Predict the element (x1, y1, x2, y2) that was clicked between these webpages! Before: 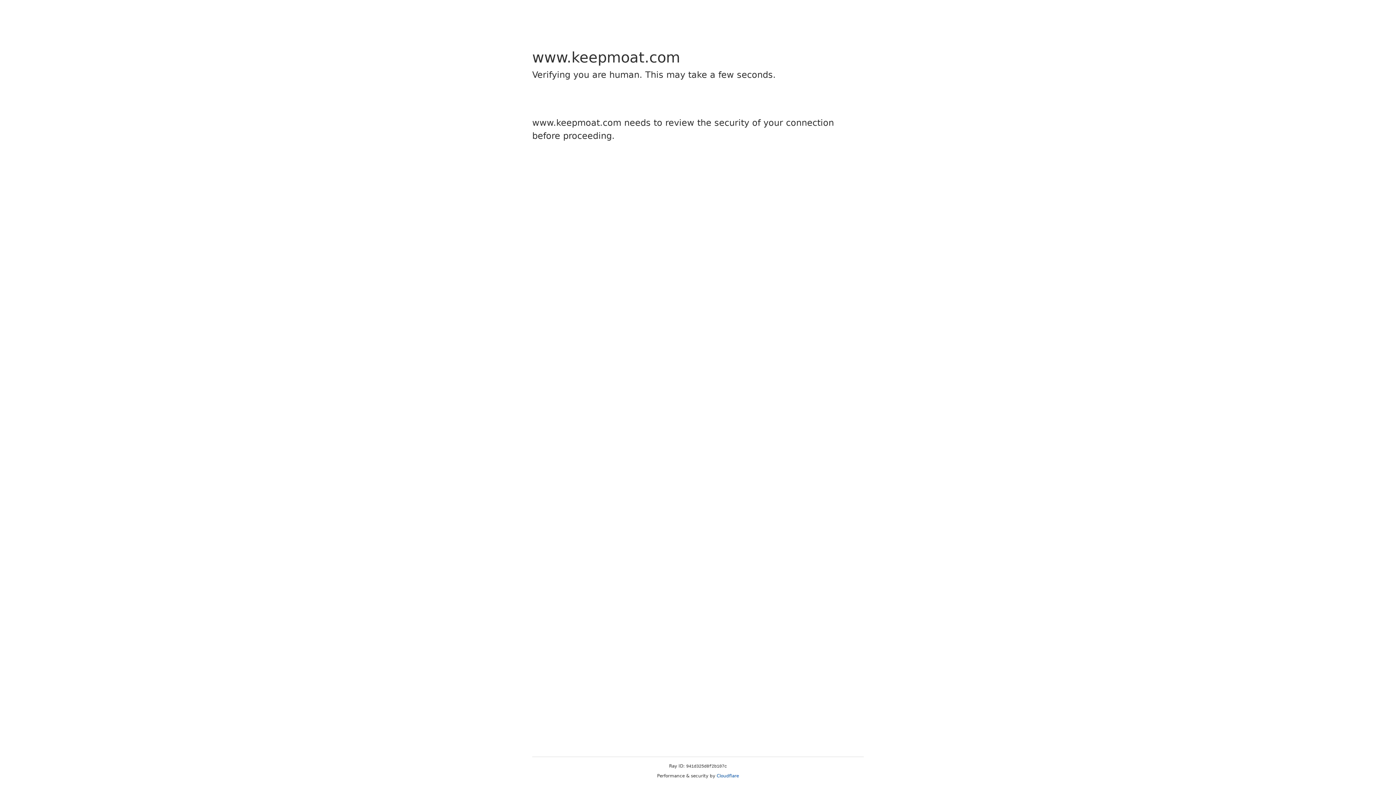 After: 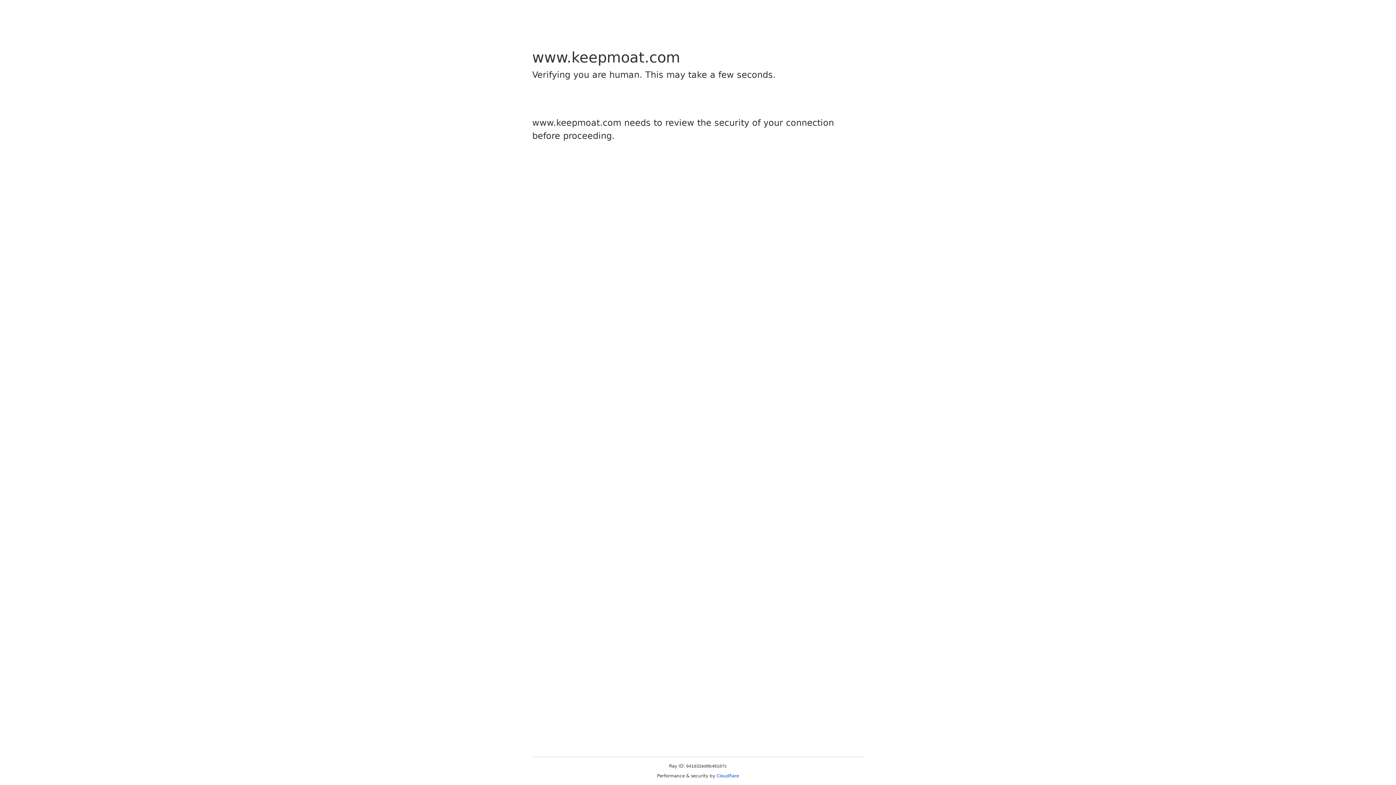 Action: label: Cloudflare bbox: (716, 773, 739, 778)